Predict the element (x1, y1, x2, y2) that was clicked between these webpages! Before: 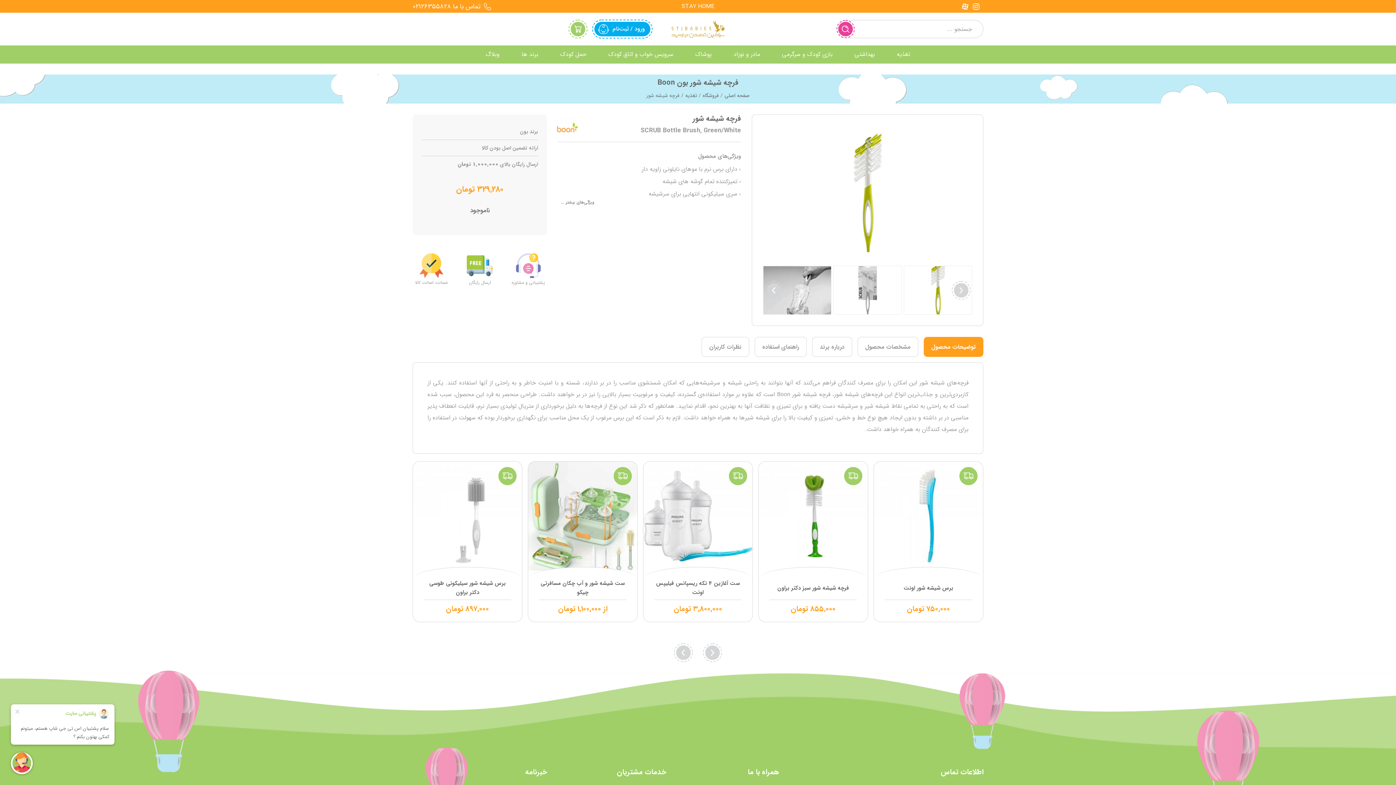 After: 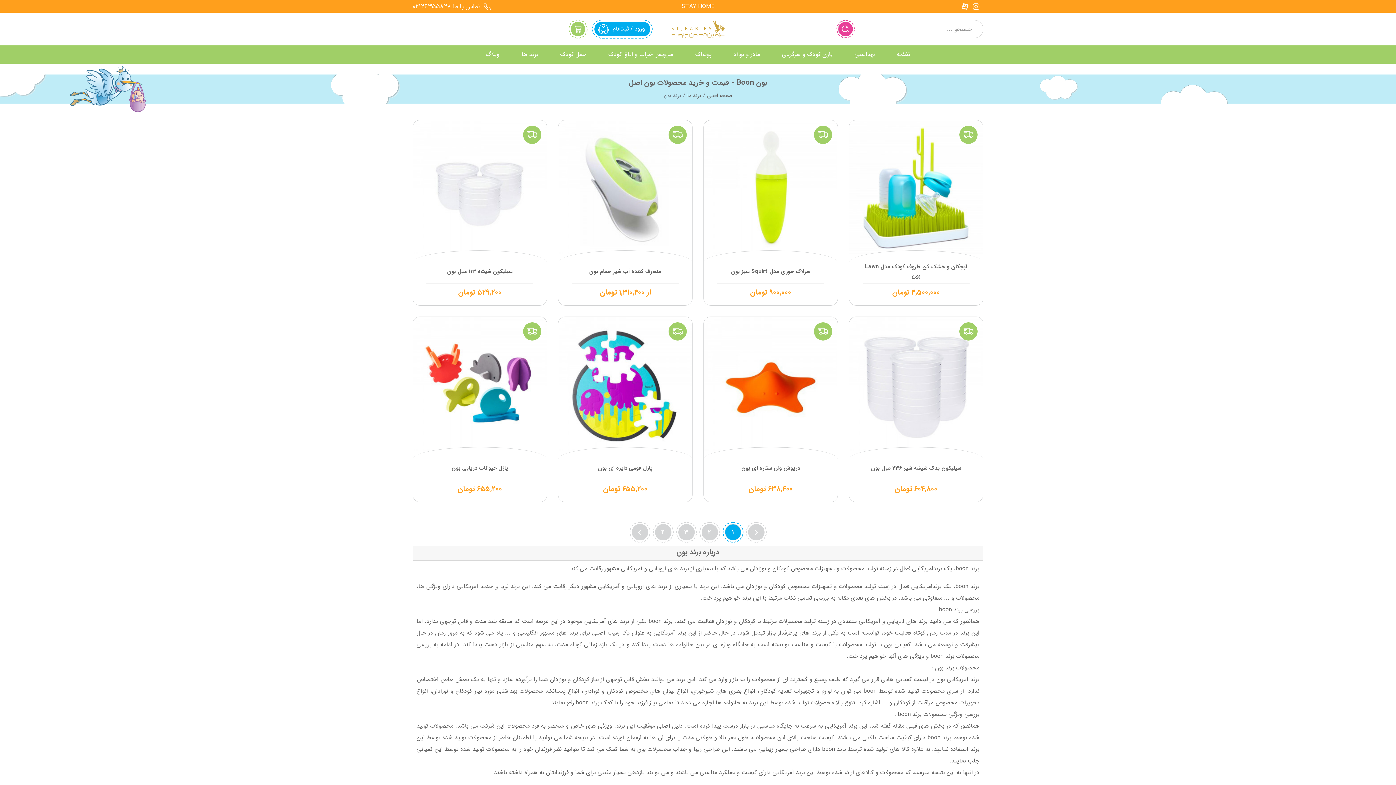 Action: bbox: (556, 124, 578, 133)